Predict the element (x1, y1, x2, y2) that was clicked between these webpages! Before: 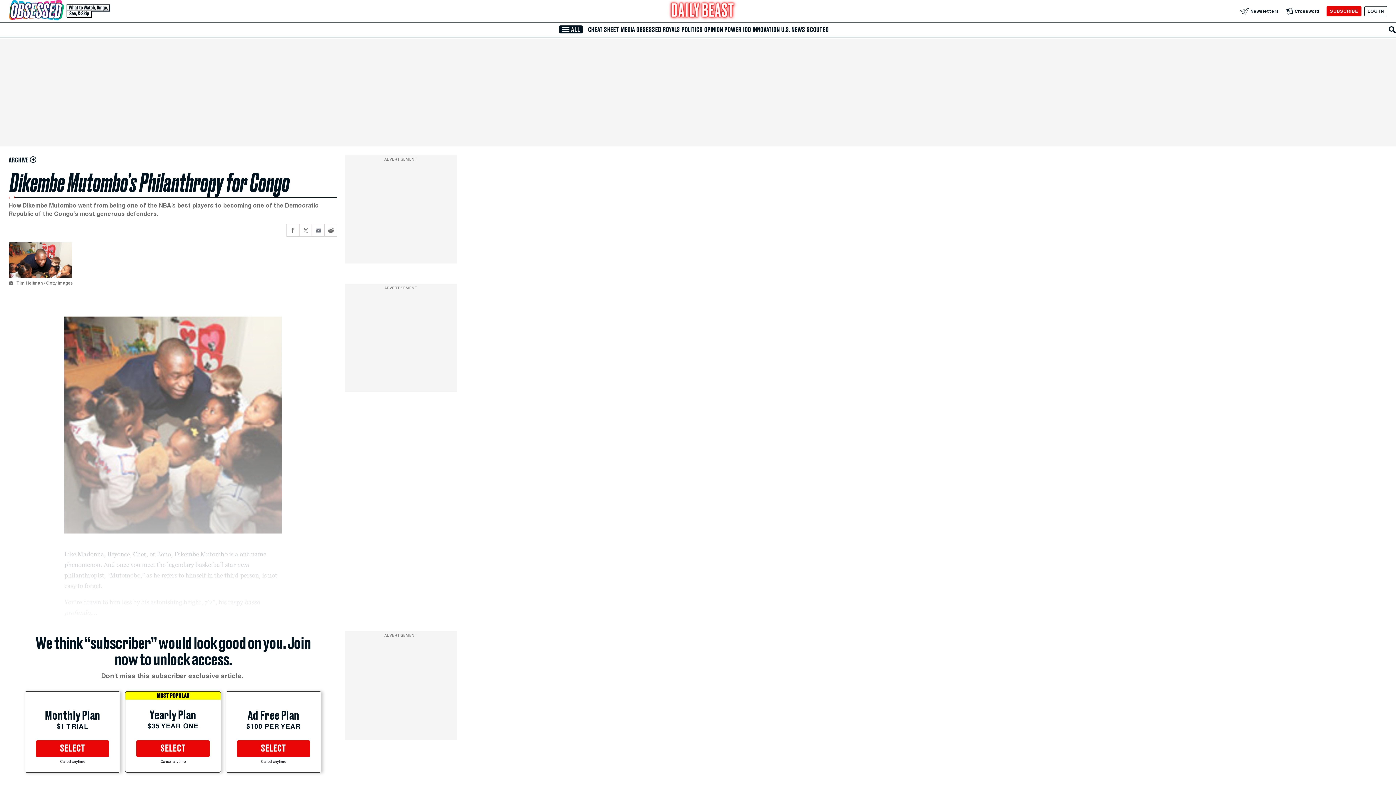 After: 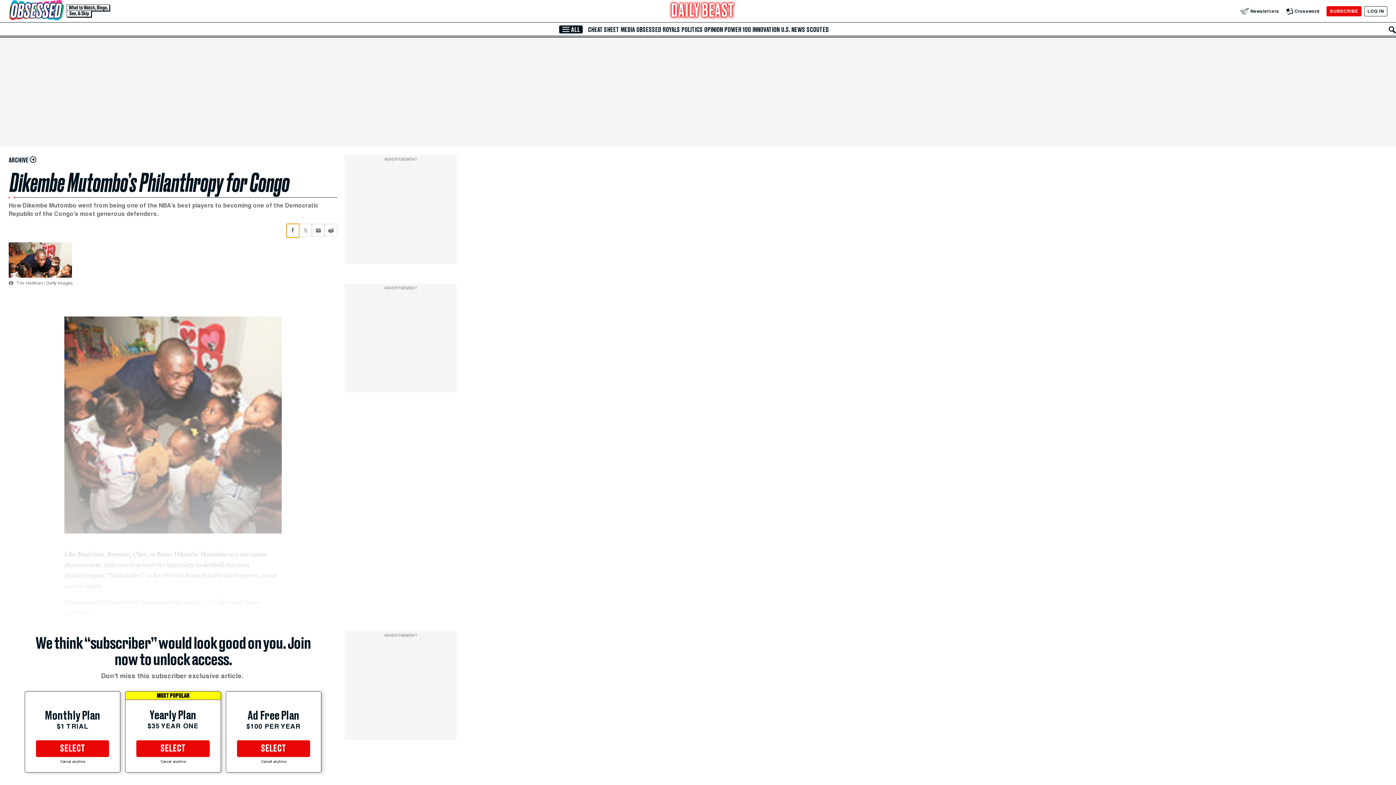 Action: label: Share current article via Facebook bbox: (286, 224, 299, 236)